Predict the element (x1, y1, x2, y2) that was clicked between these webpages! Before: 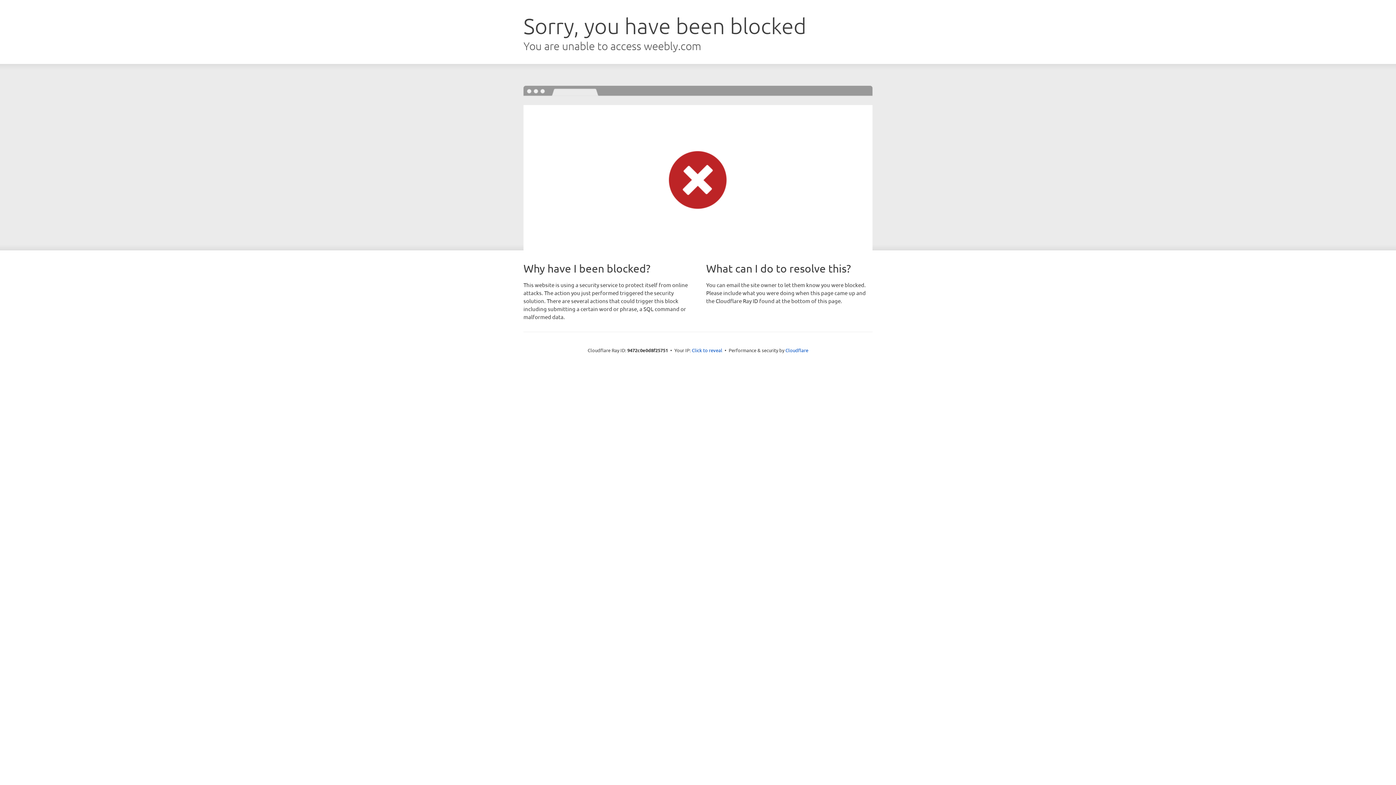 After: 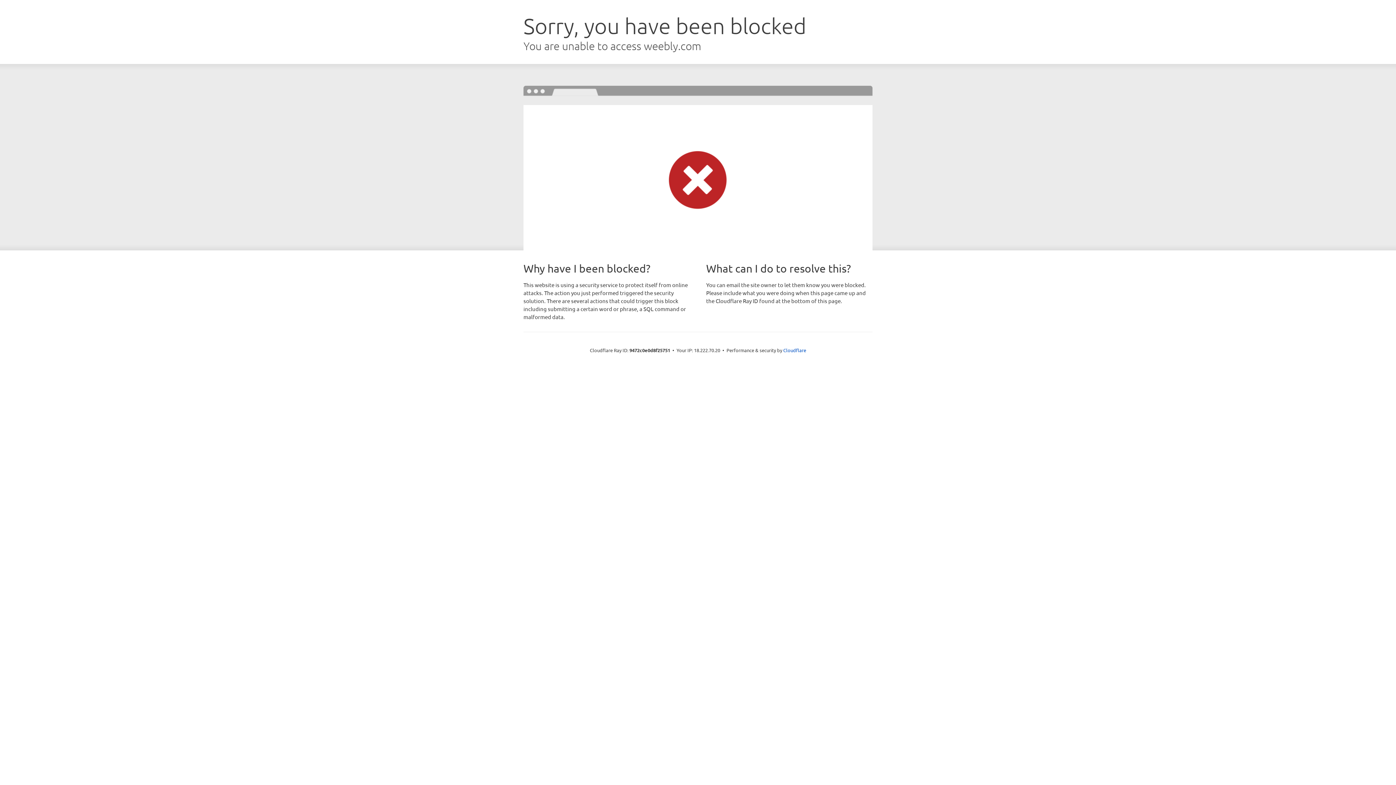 Action: label: Click to reveal bbox: (692, 346, 722, 353)